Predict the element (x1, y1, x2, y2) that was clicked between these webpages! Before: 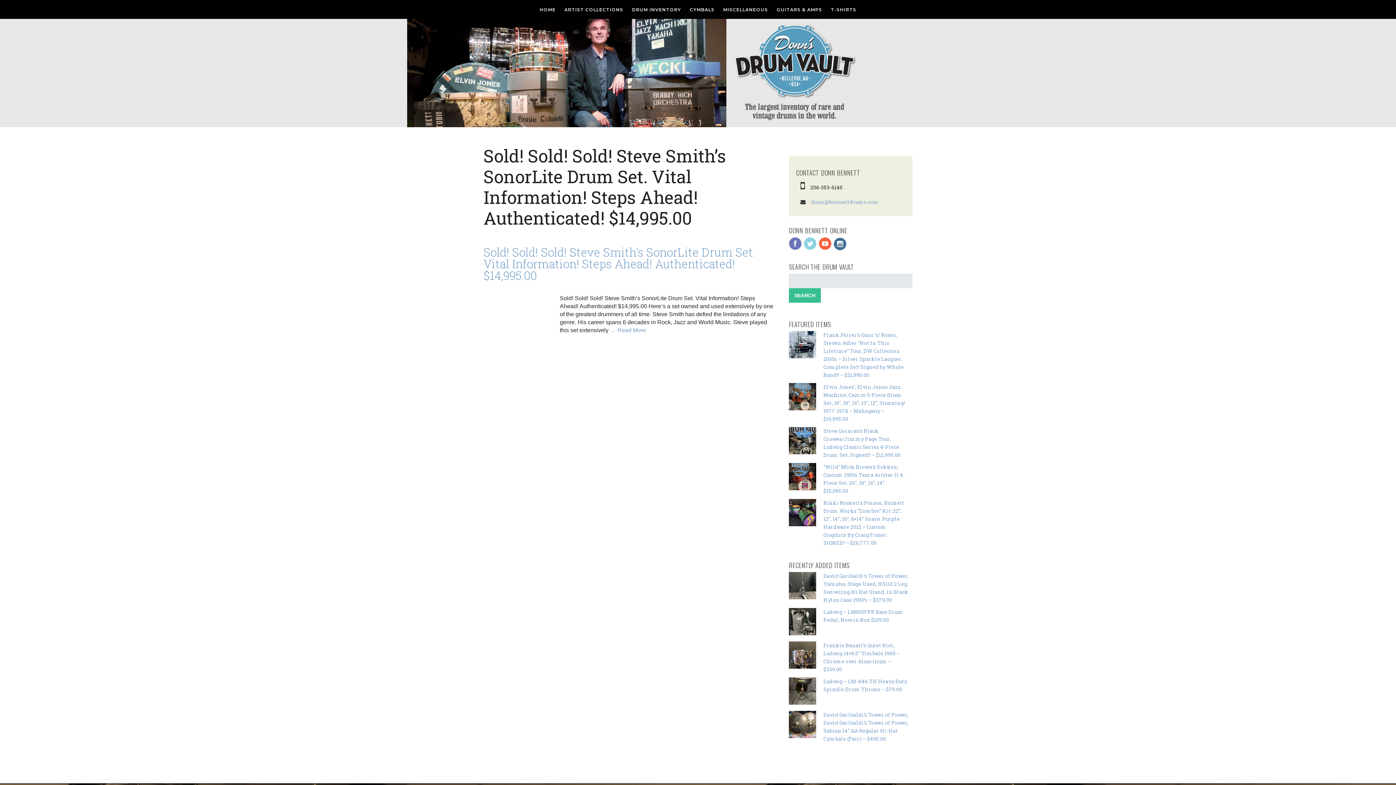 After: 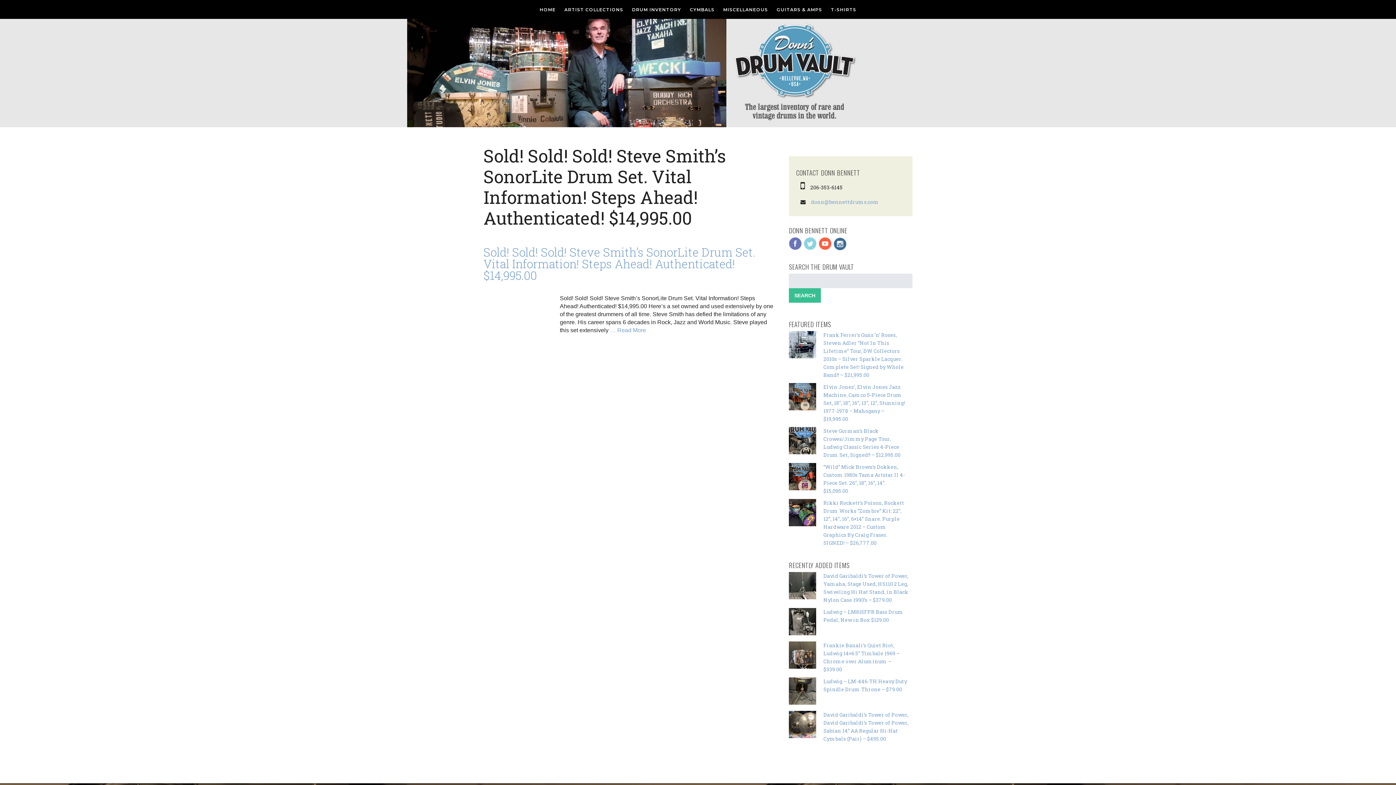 Action: bbox: (789, 699, 816, 706)